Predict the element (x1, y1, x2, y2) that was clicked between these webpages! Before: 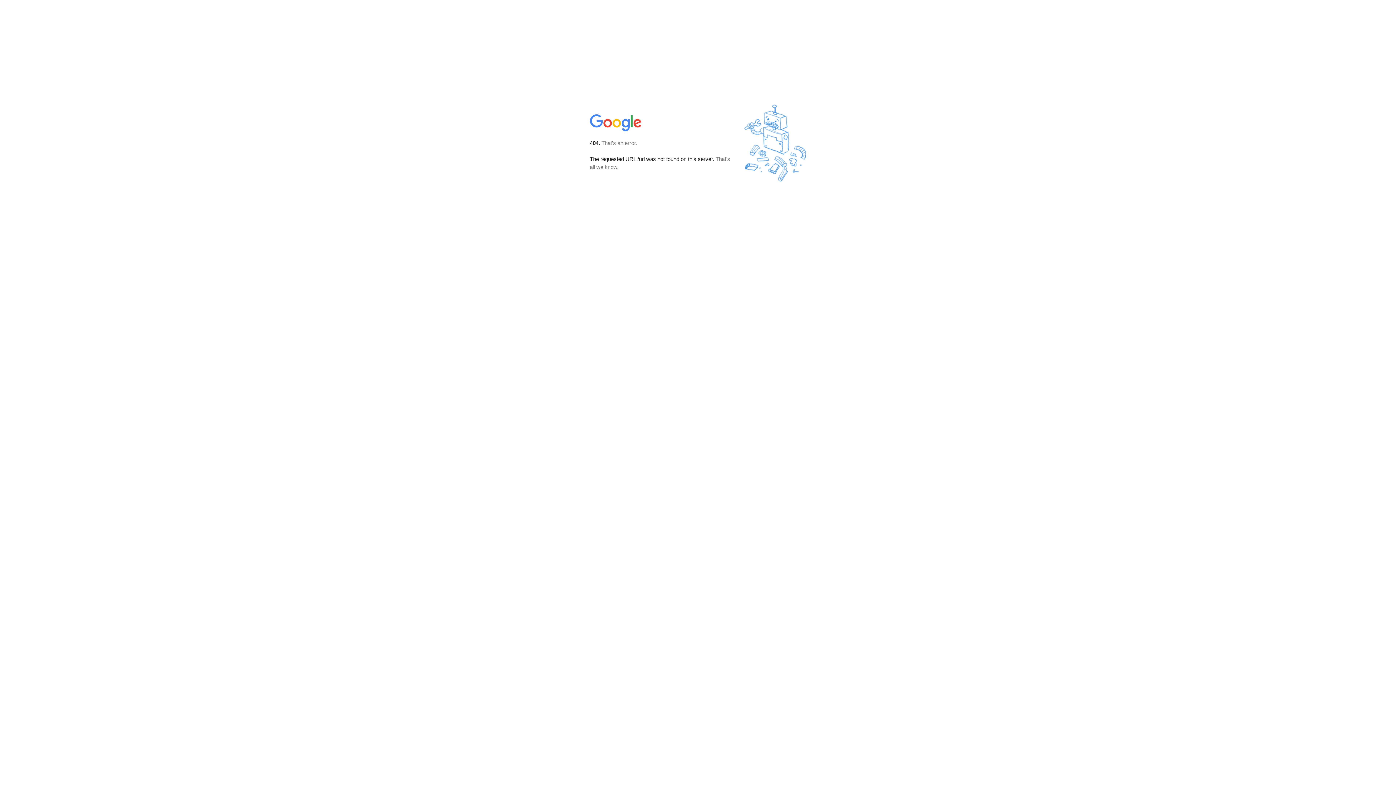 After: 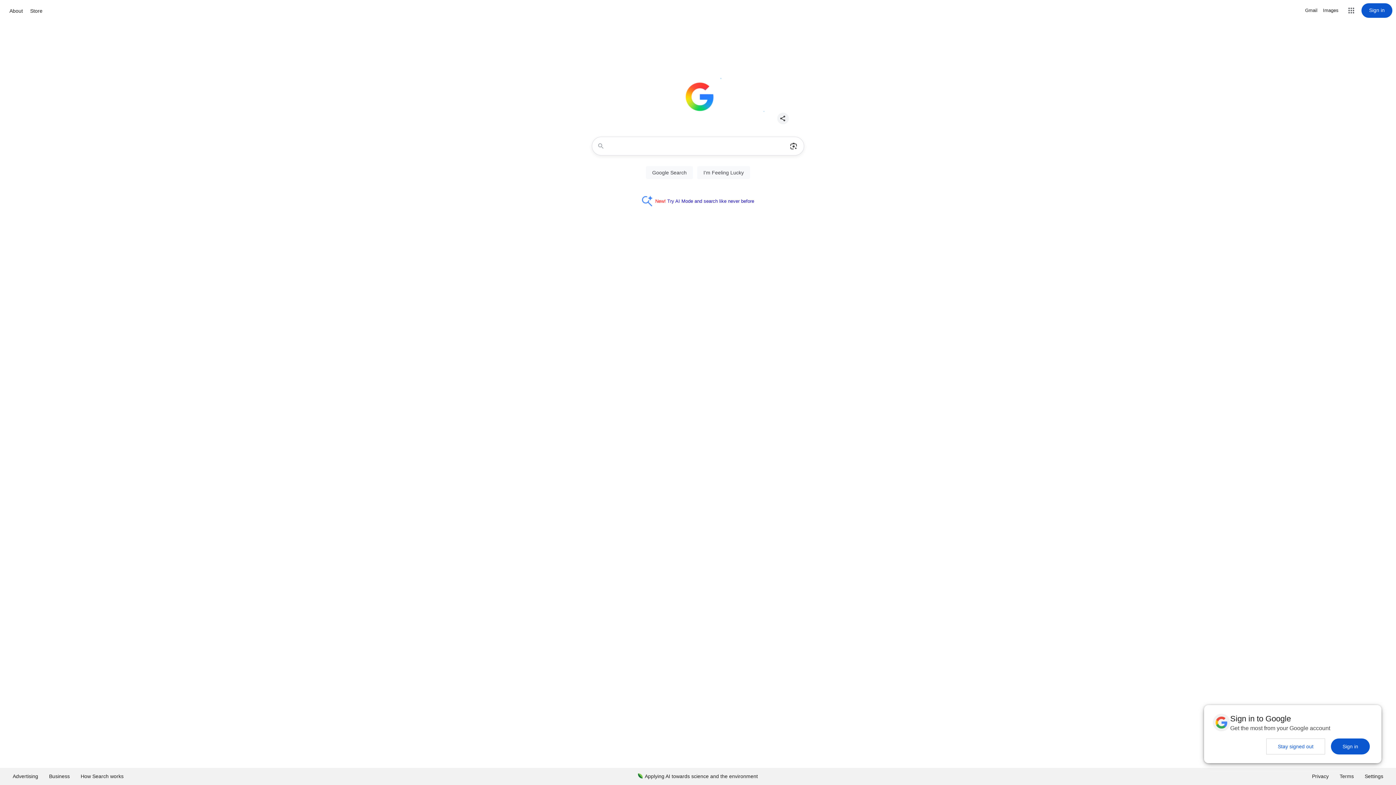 Action: bbox: (590, 127, 642, 134)